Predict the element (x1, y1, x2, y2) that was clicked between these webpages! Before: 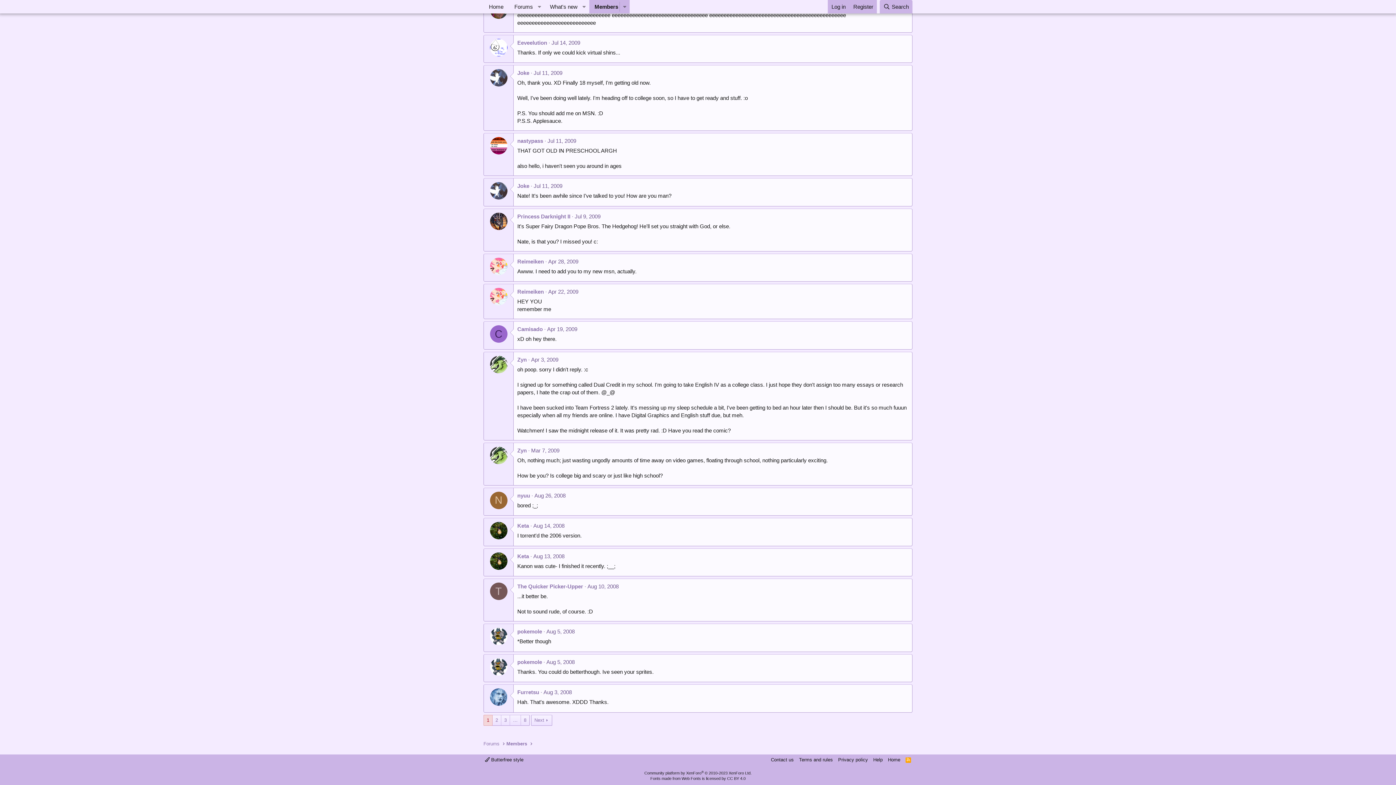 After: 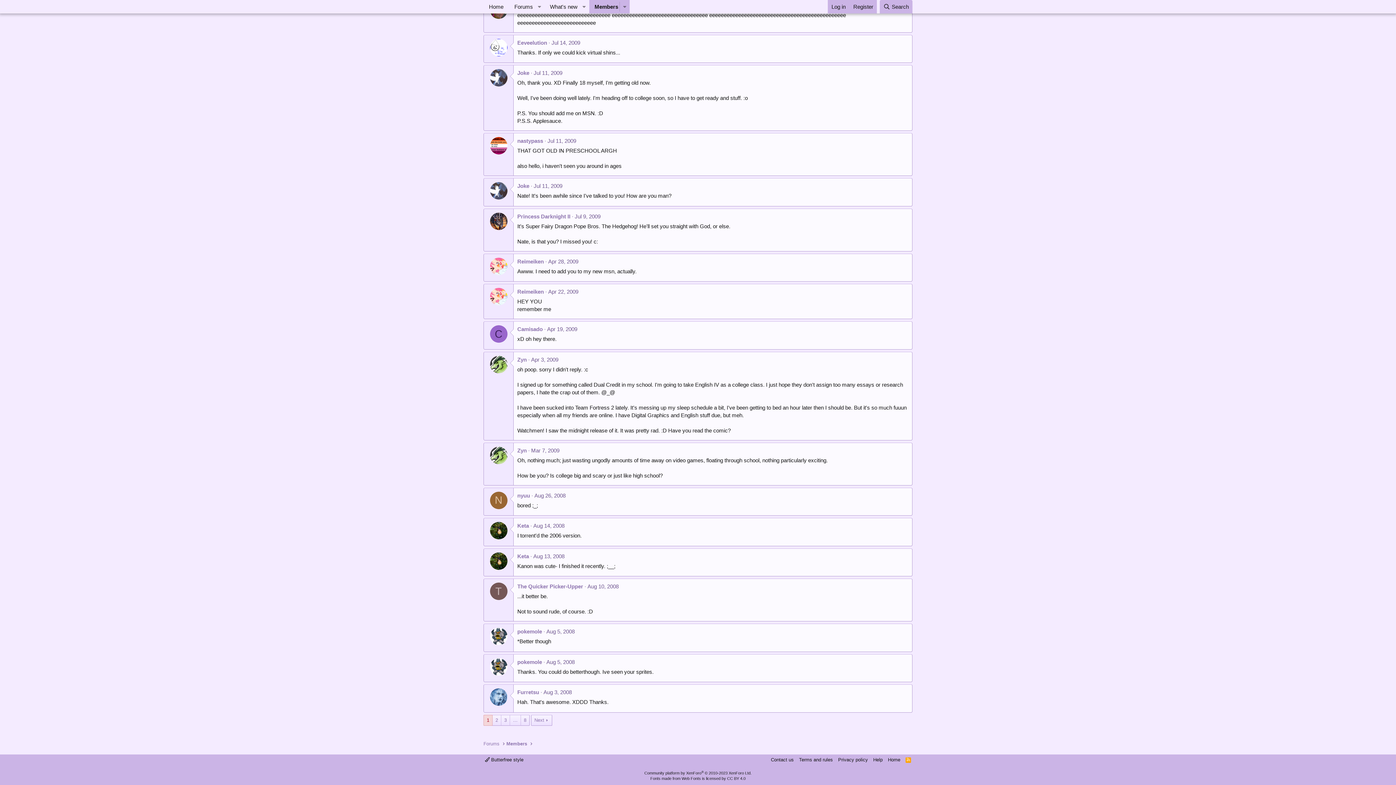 Action: label: Aug 5, 2008 bbox: (546, 659, 574, 665)